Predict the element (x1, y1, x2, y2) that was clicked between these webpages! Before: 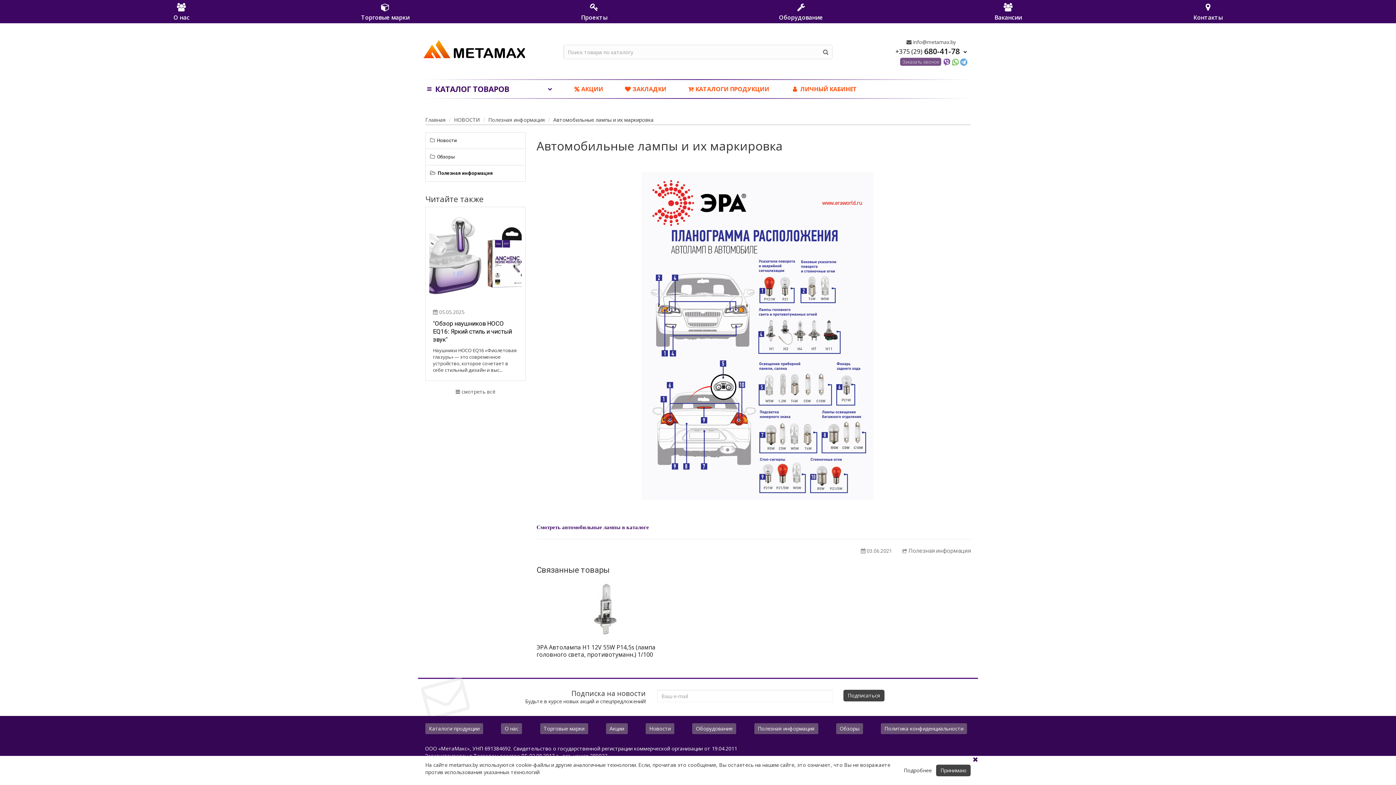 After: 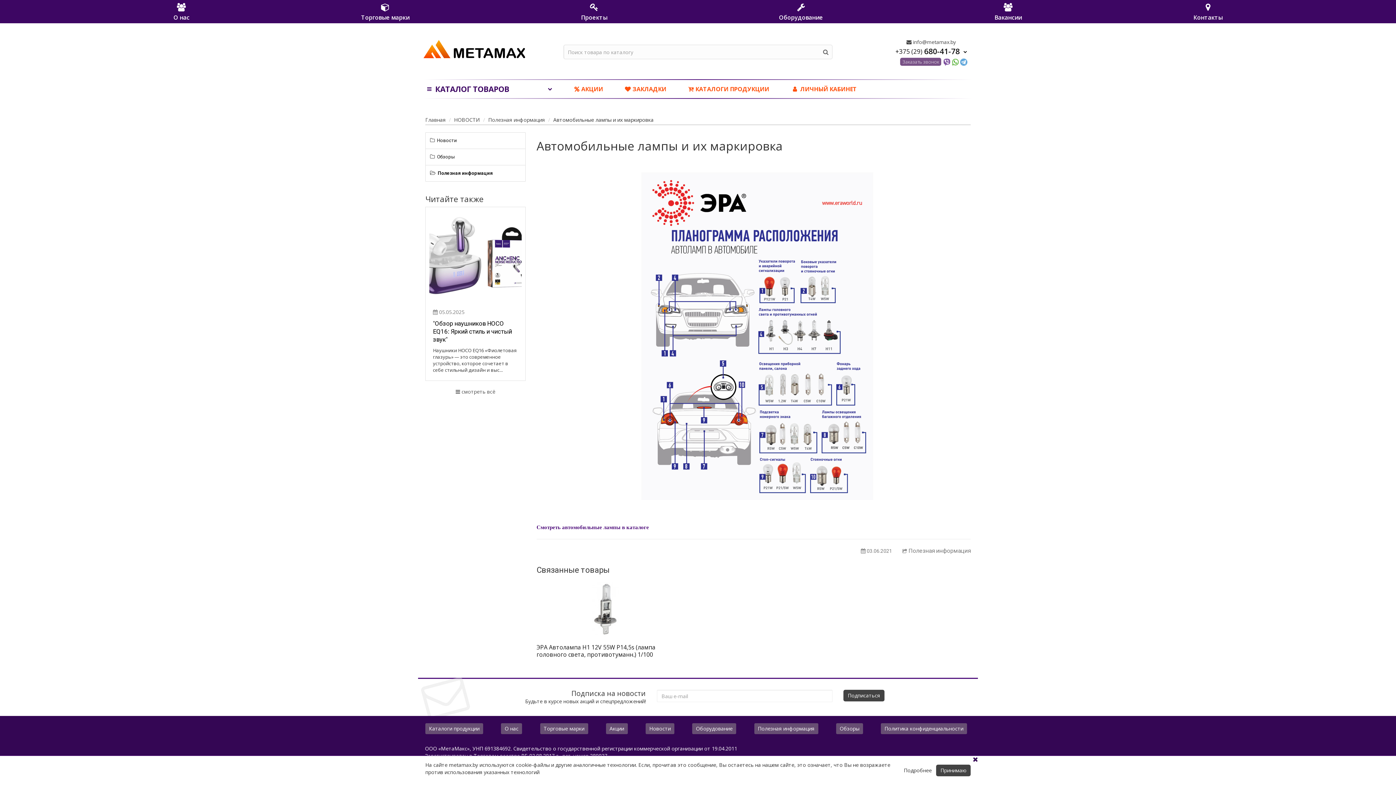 Action: label: Смотреть автомобильные лампы в каталоге bbox: (536, 524, 649, 530)